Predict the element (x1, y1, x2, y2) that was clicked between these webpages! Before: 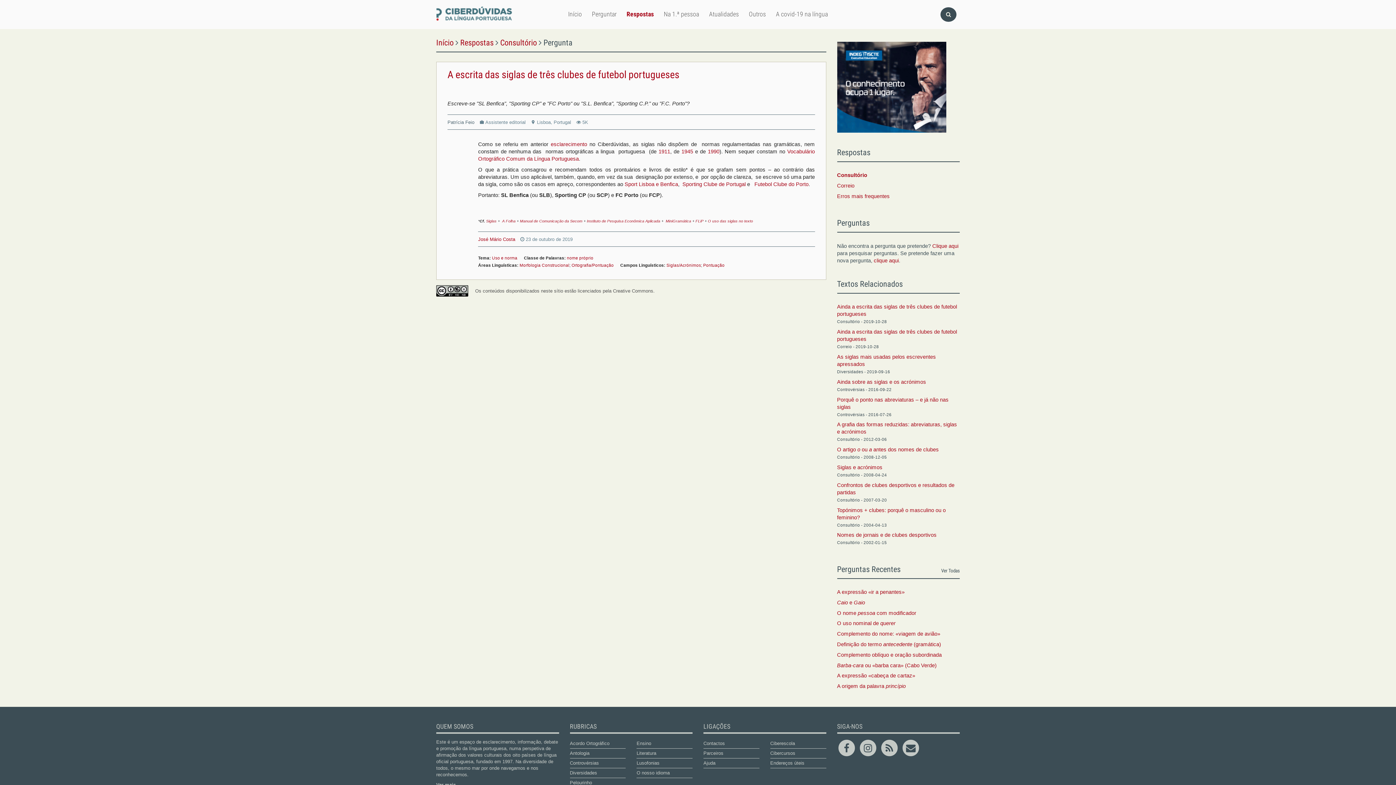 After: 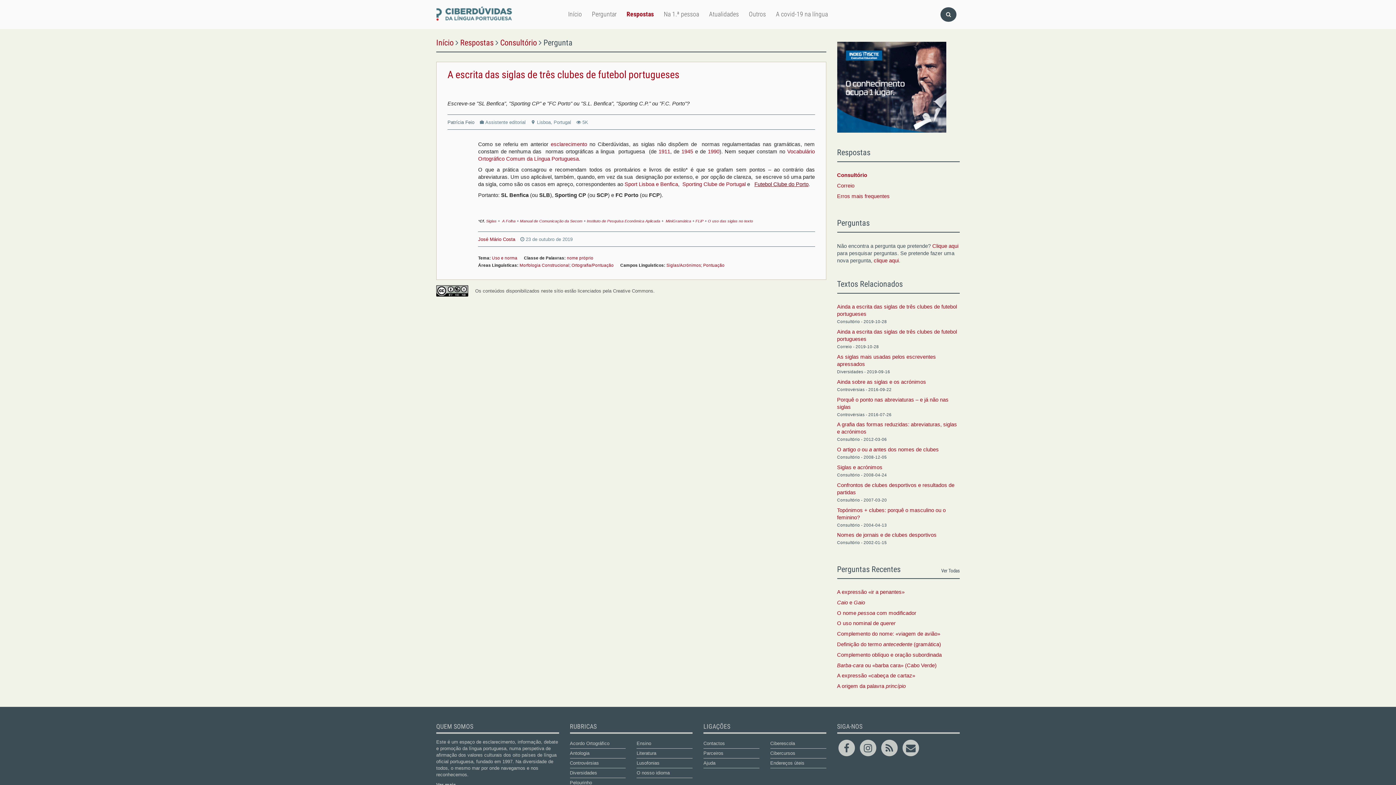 Action: bbox: (754, 181, 808, 187) label: Futebol Clube do Porto